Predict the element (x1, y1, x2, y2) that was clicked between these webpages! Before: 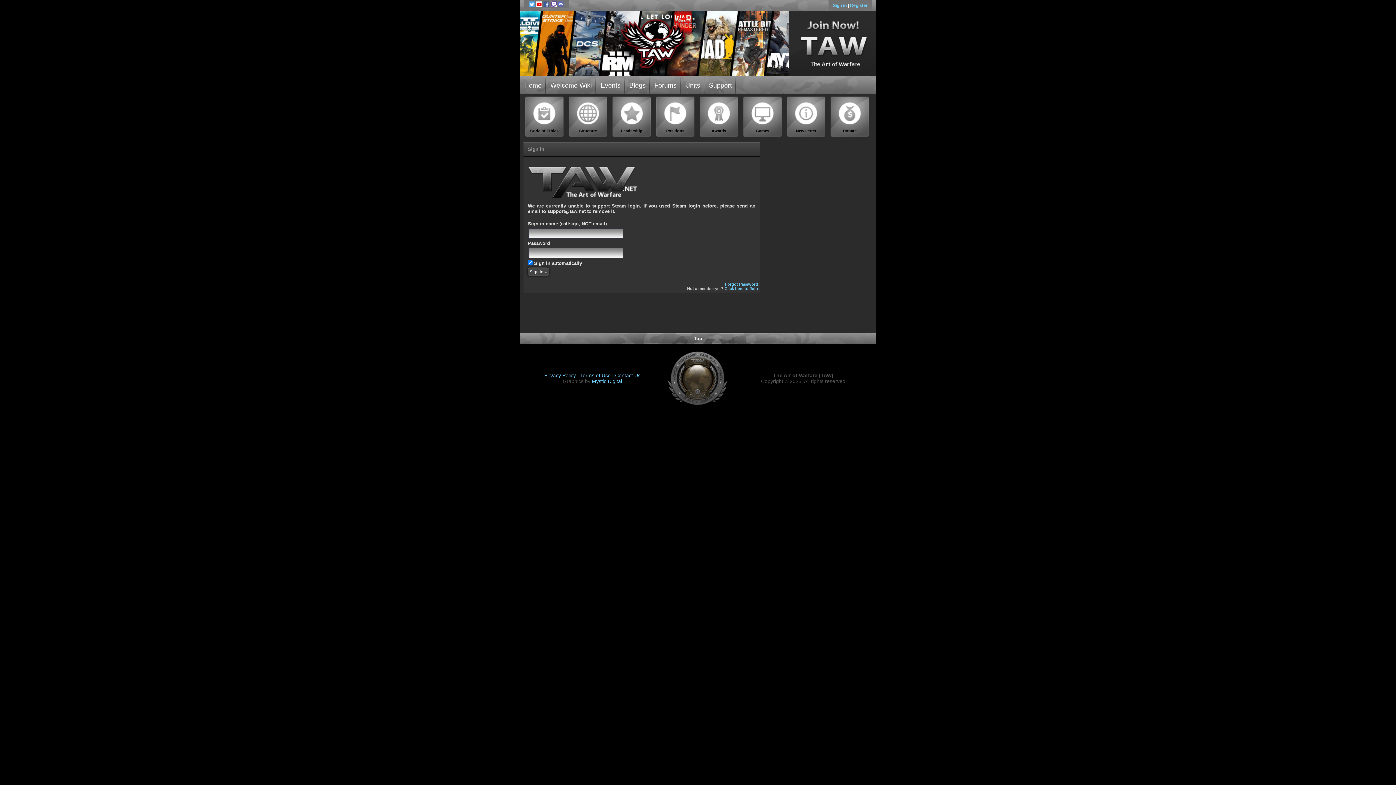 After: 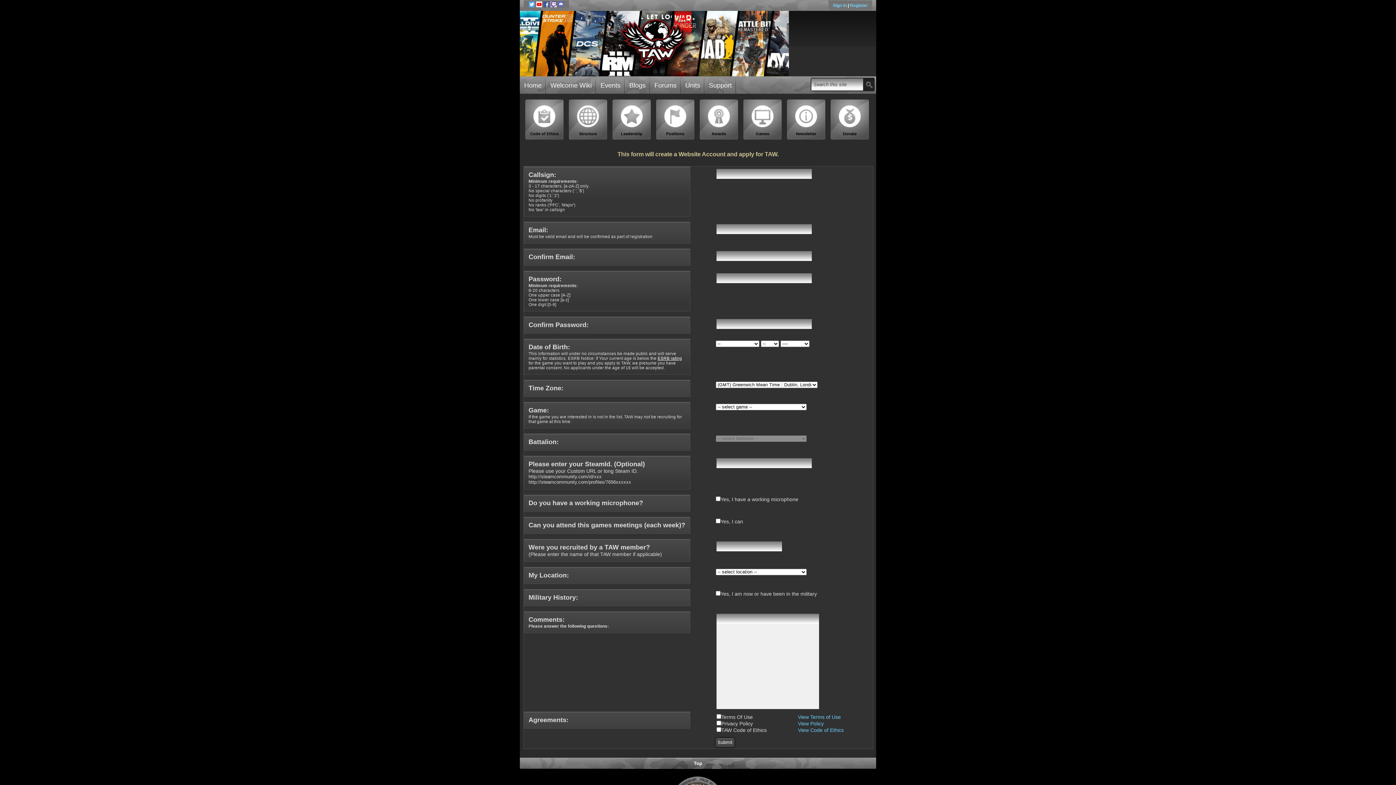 Action: label: Click here to Join bbox: (724, 286, 758, 290)